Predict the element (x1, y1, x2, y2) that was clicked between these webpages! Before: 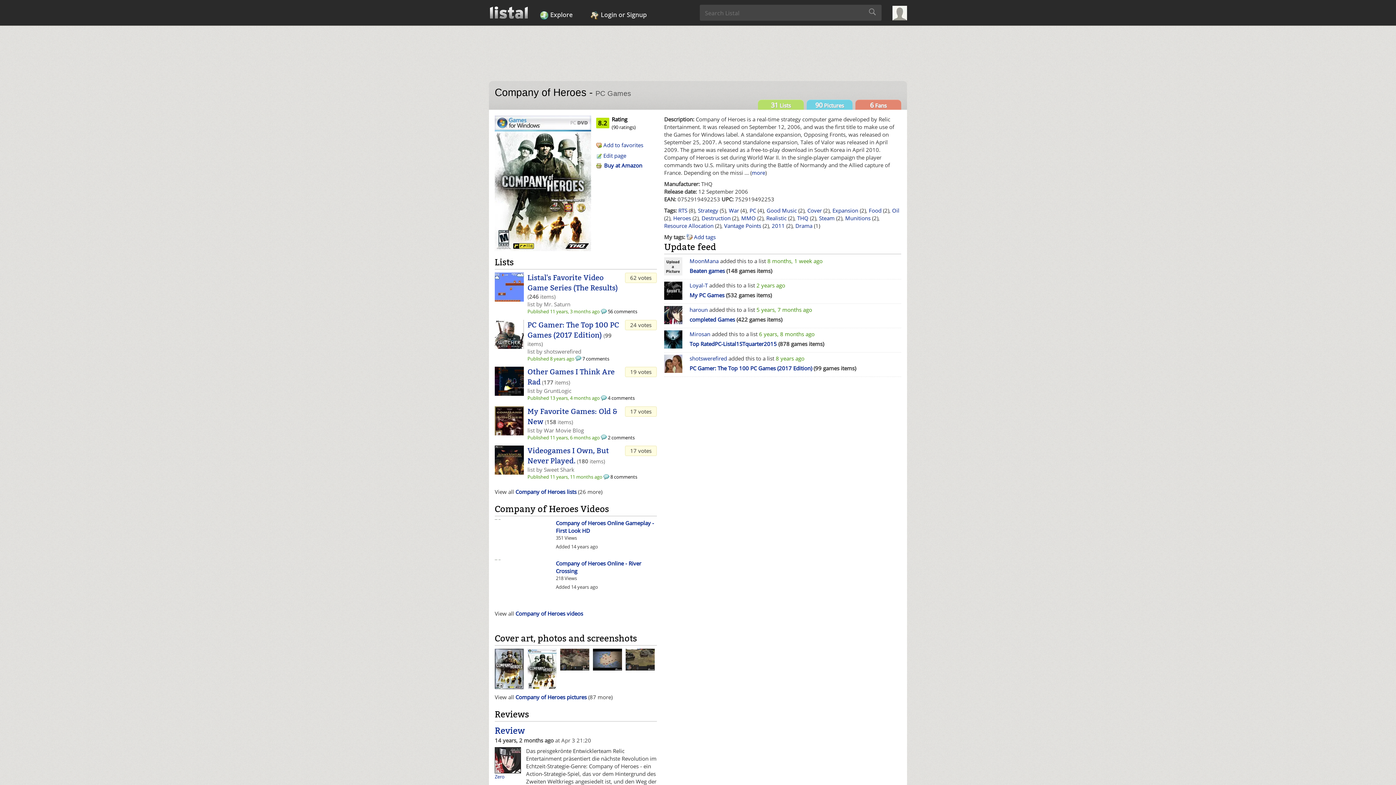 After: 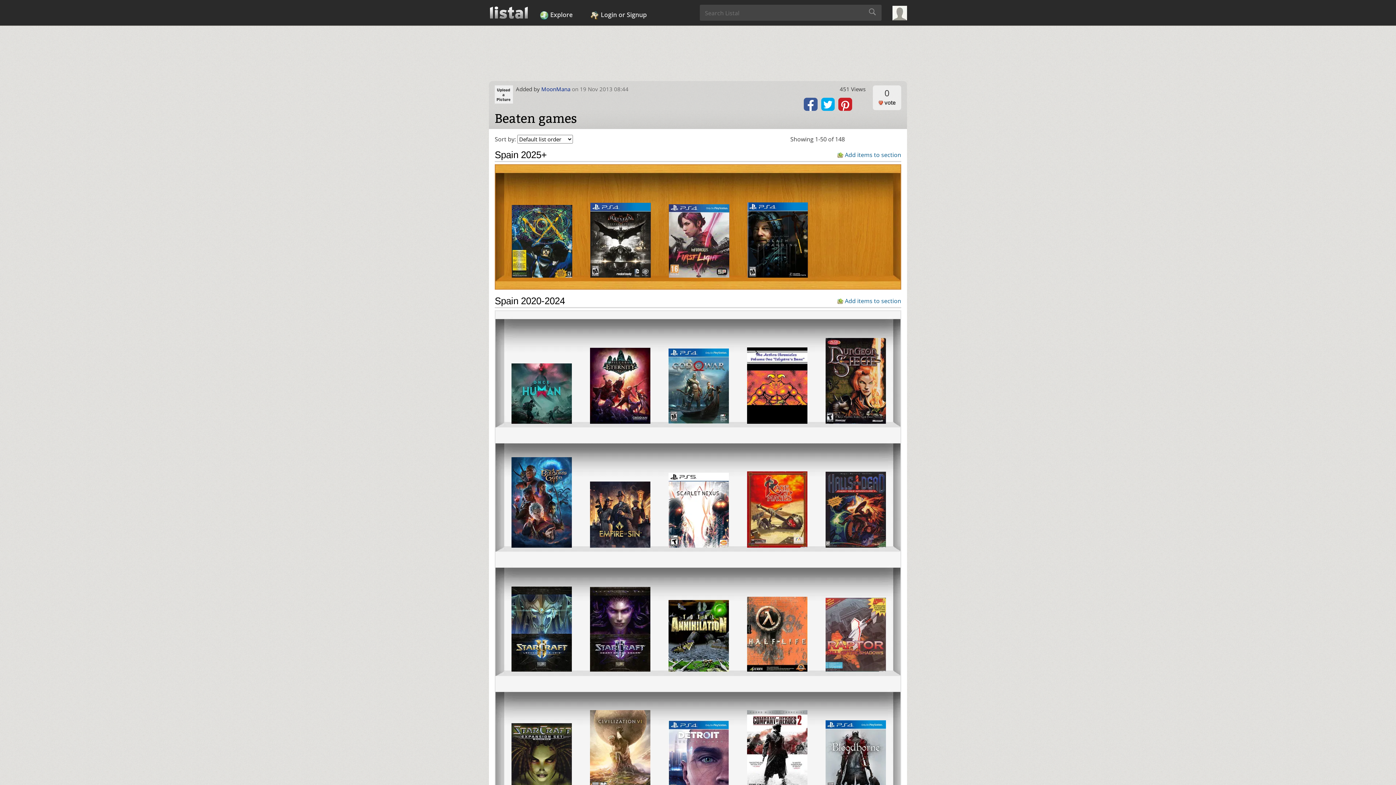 Action: label: Beaten games bbox: (689, 267, 725, 274)